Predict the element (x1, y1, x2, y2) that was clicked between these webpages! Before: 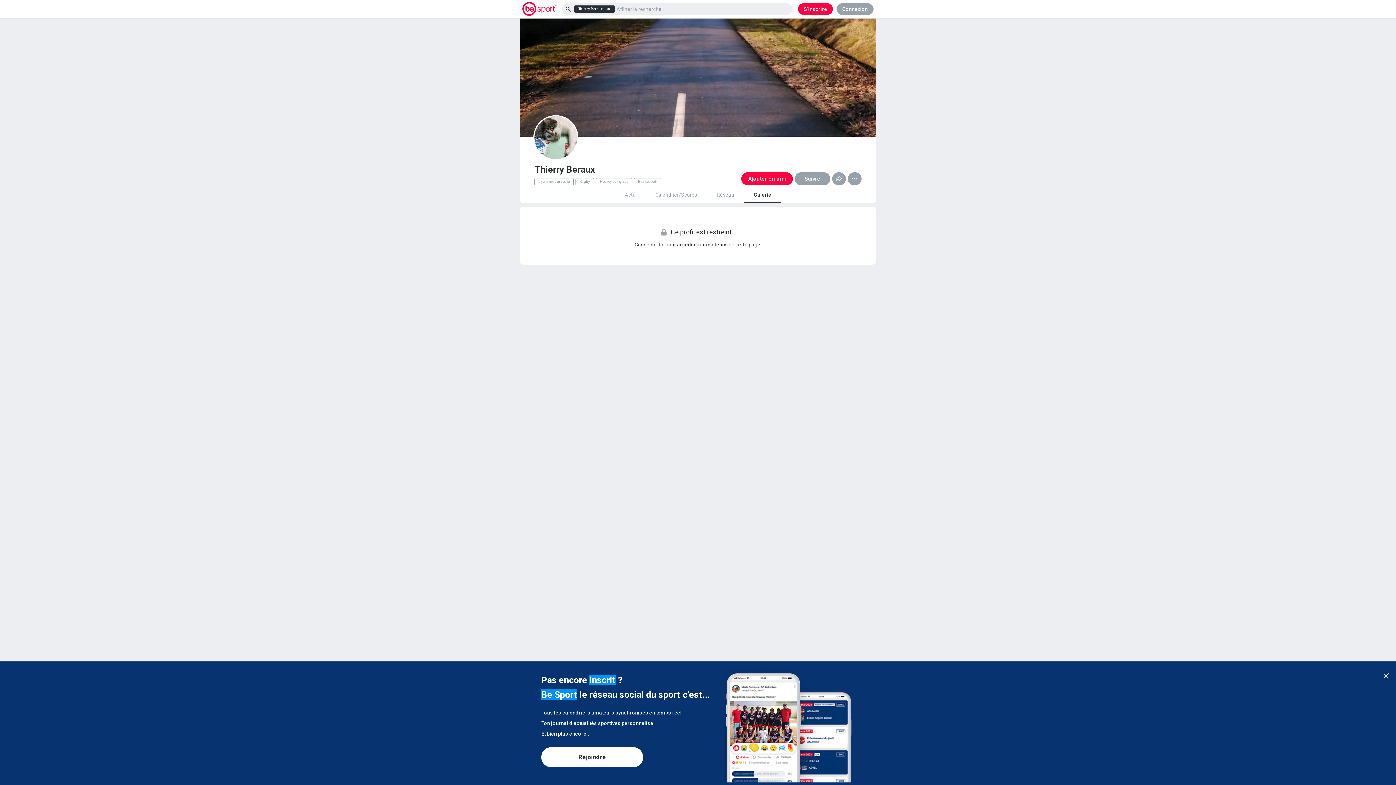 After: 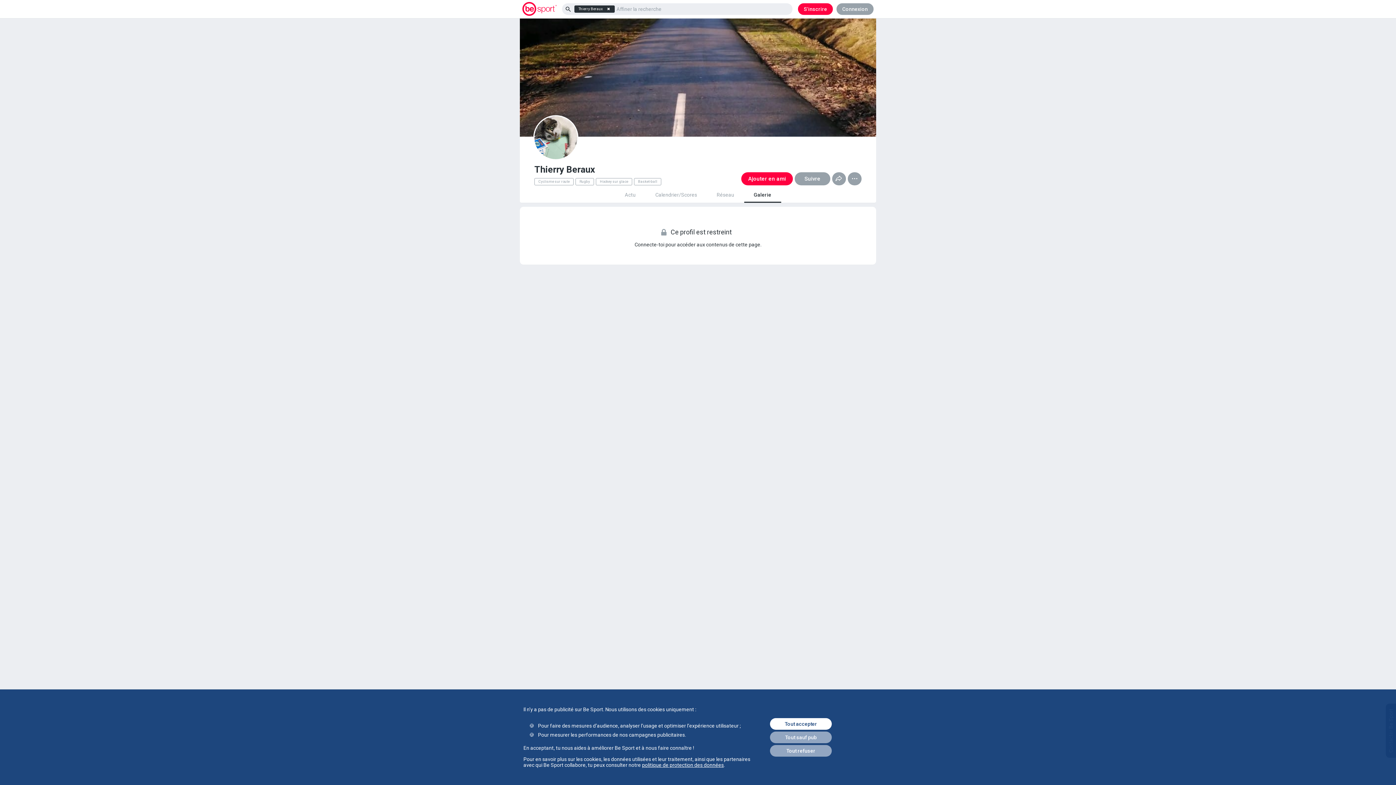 Action: bbox: (1376, 670, 1396, 682) label: 